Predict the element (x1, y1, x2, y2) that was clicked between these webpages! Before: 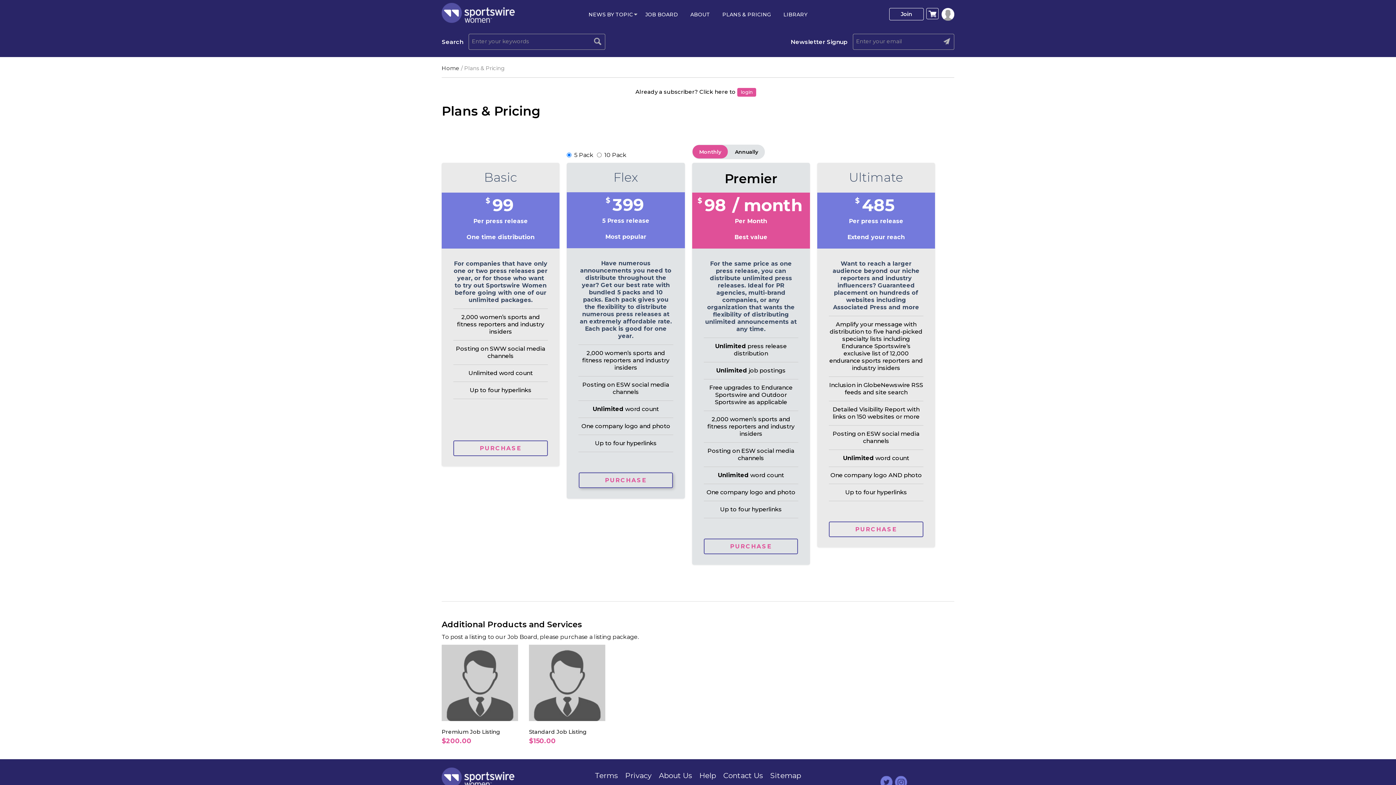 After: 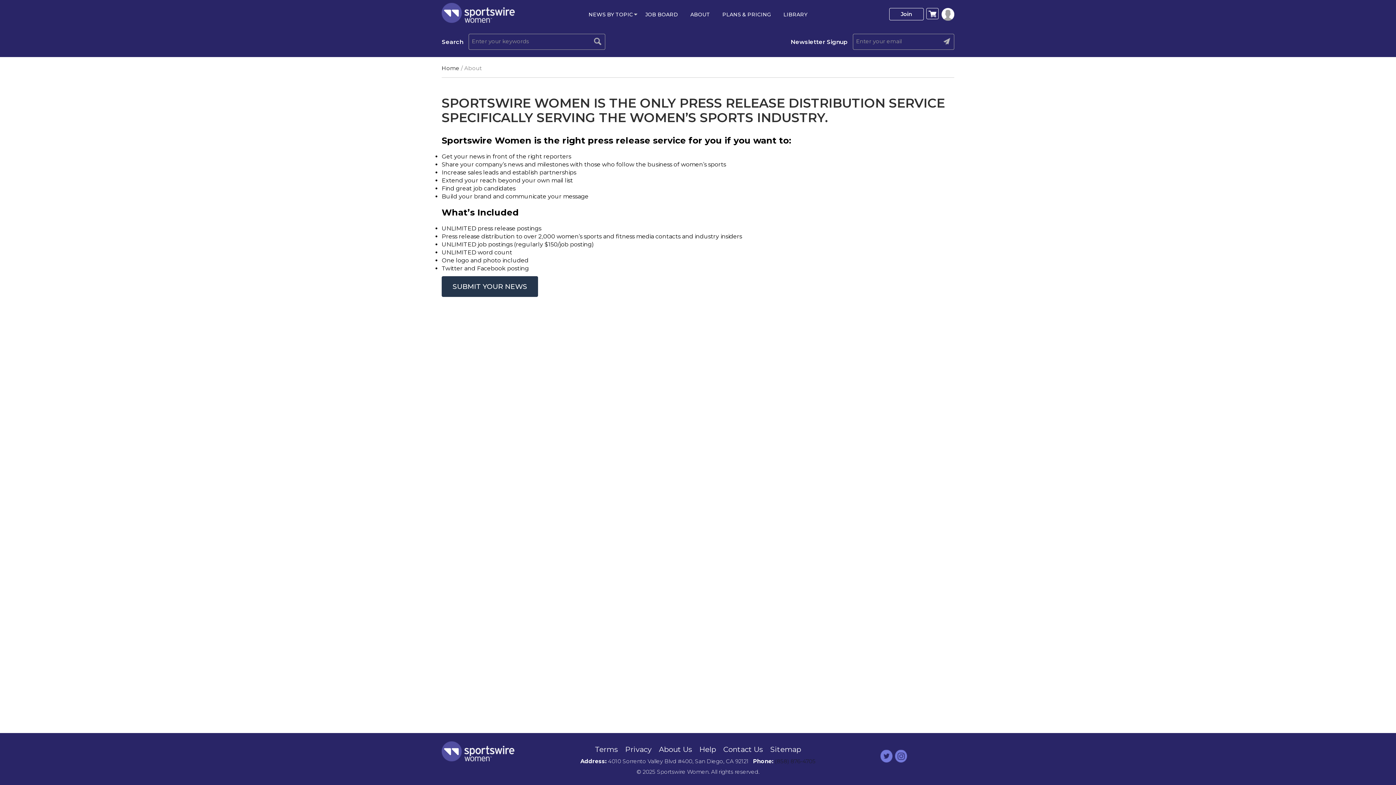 Action: label: About Us bbox: (659, 771, 692, 780)